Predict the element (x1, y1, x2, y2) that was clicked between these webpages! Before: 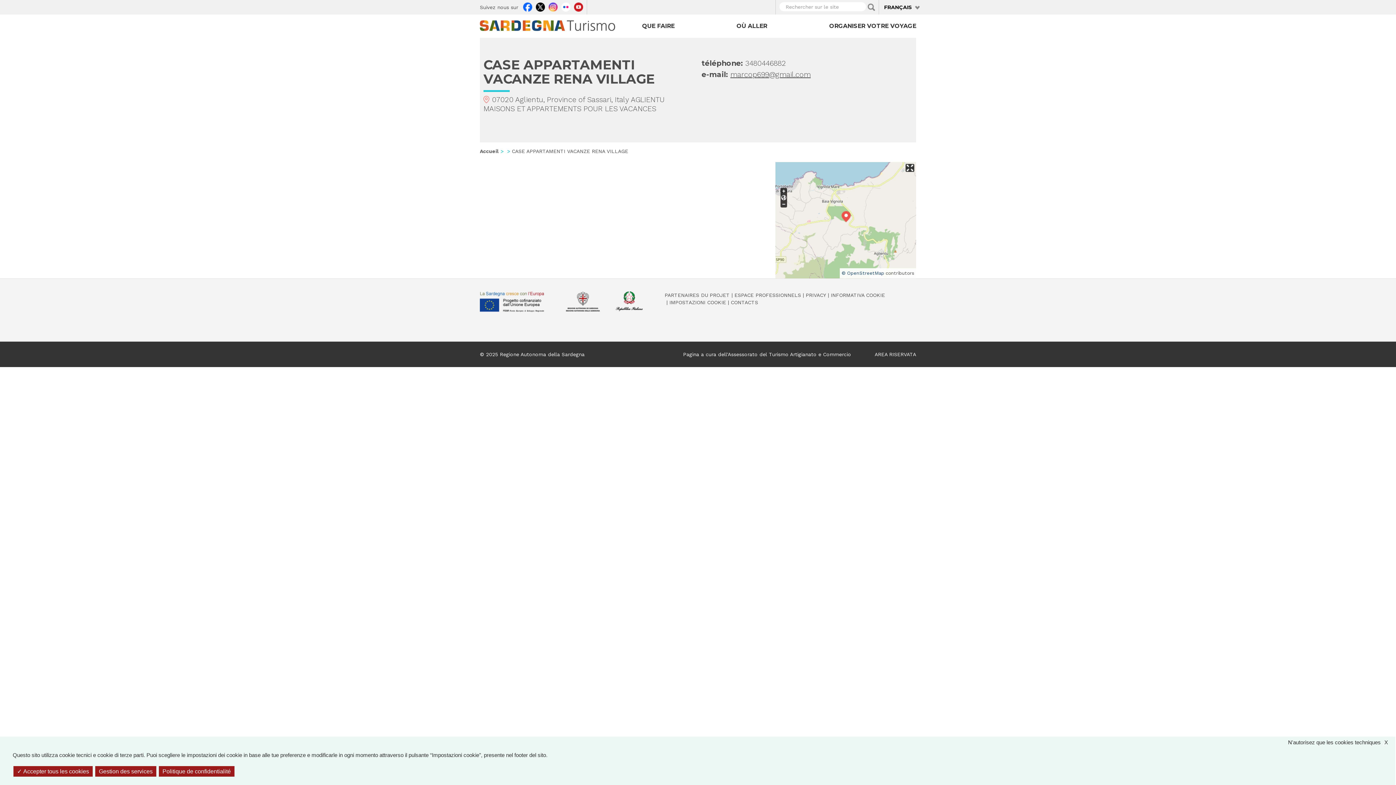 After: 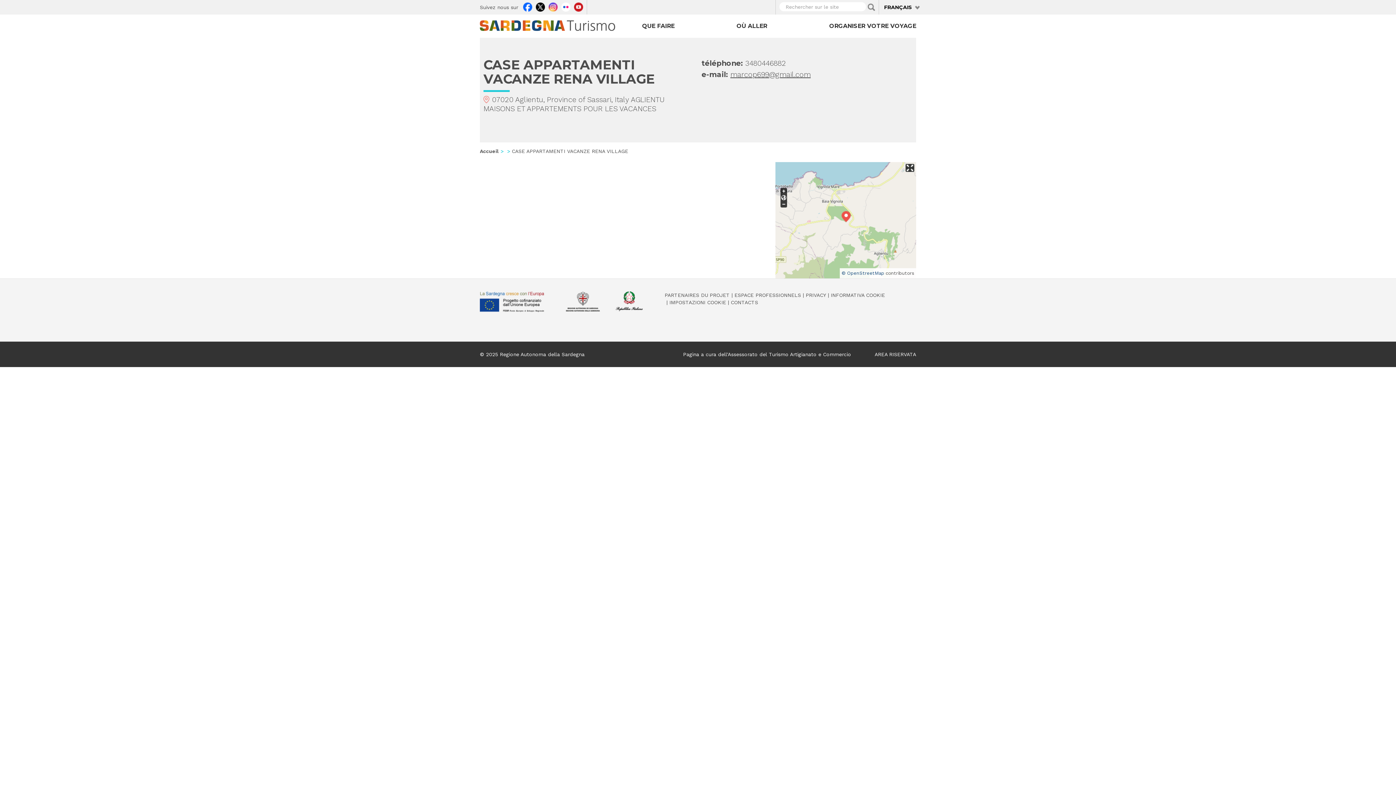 Action: bbox: (13, 766, 92, 777) label:  Accepter tous les cookies